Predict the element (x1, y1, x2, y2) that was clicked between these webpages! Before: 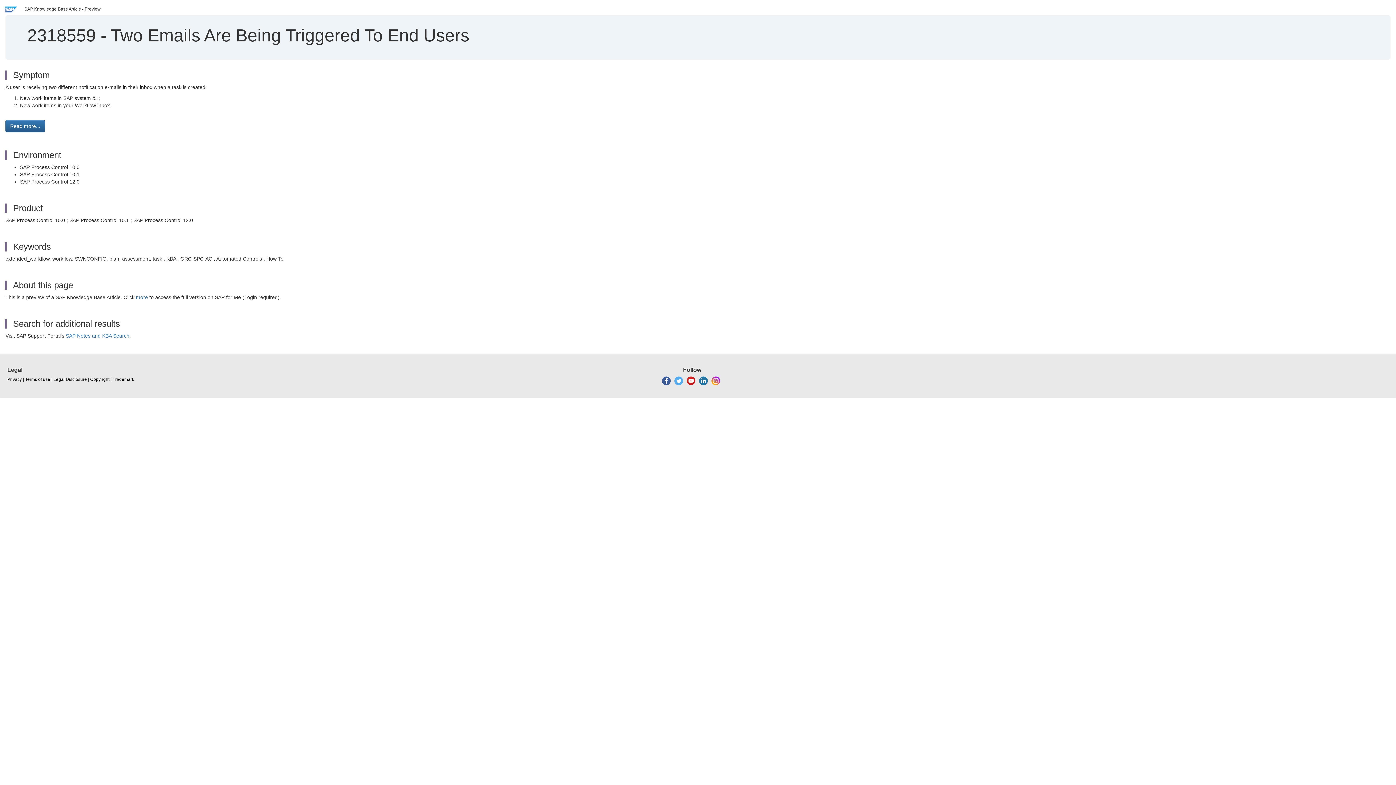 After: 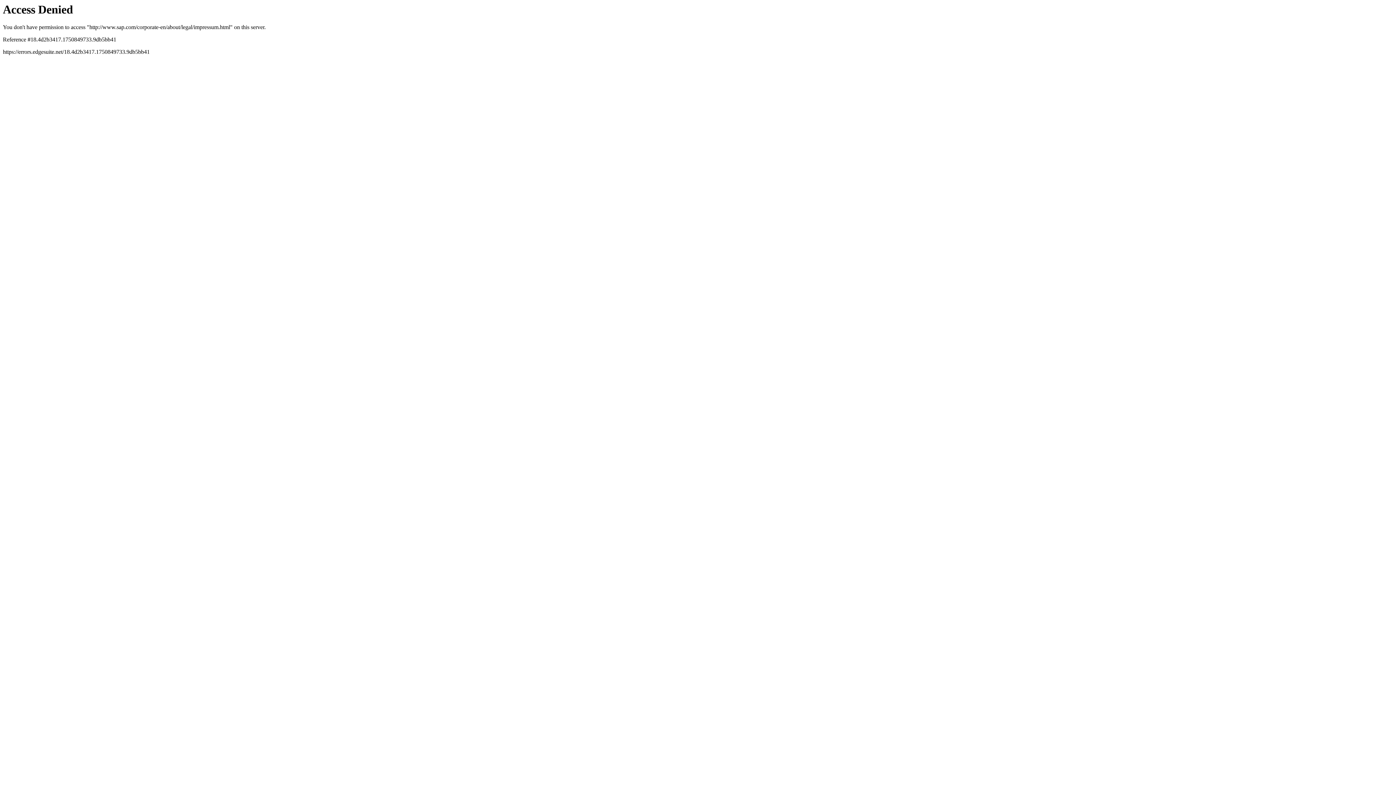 Action: label: Legal Disclosure bbox: (53, 376, 86, 382)